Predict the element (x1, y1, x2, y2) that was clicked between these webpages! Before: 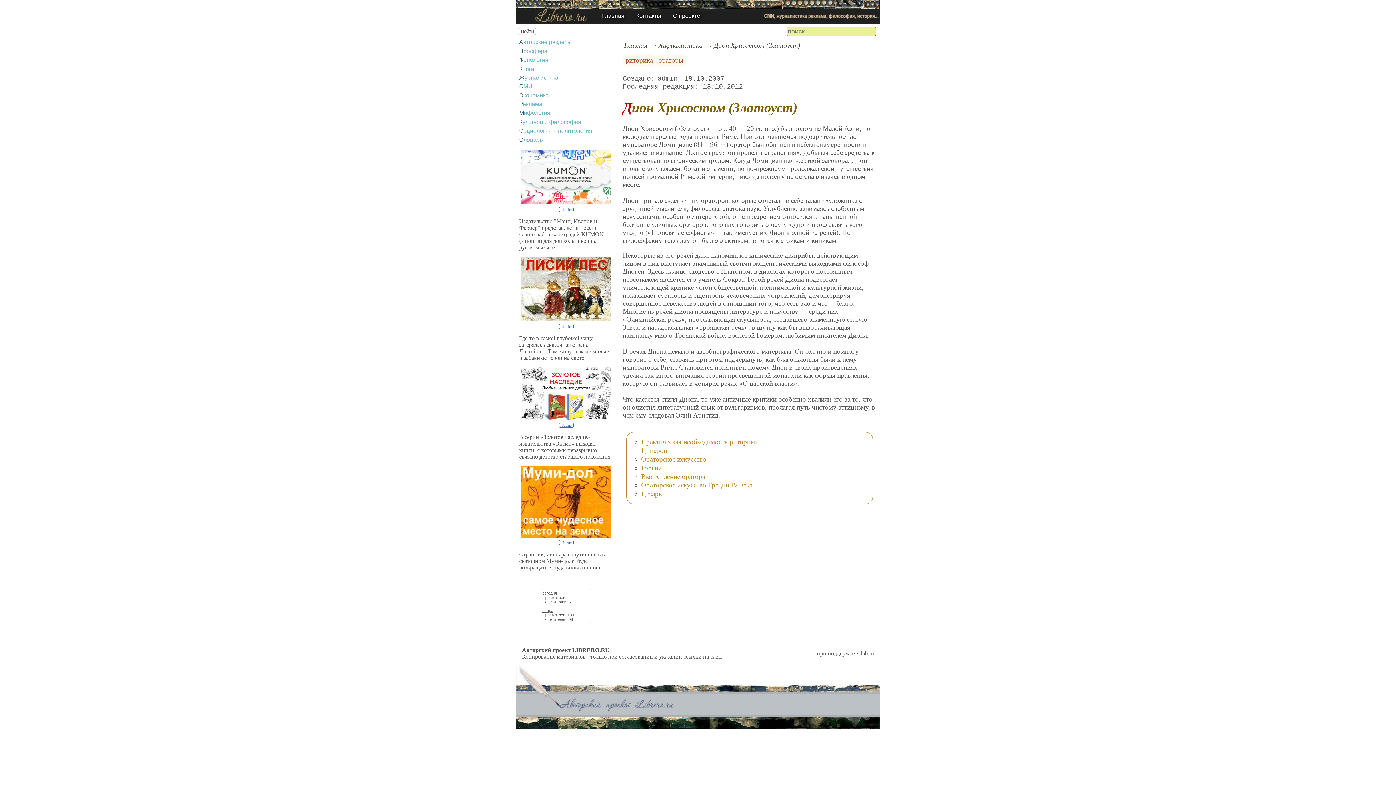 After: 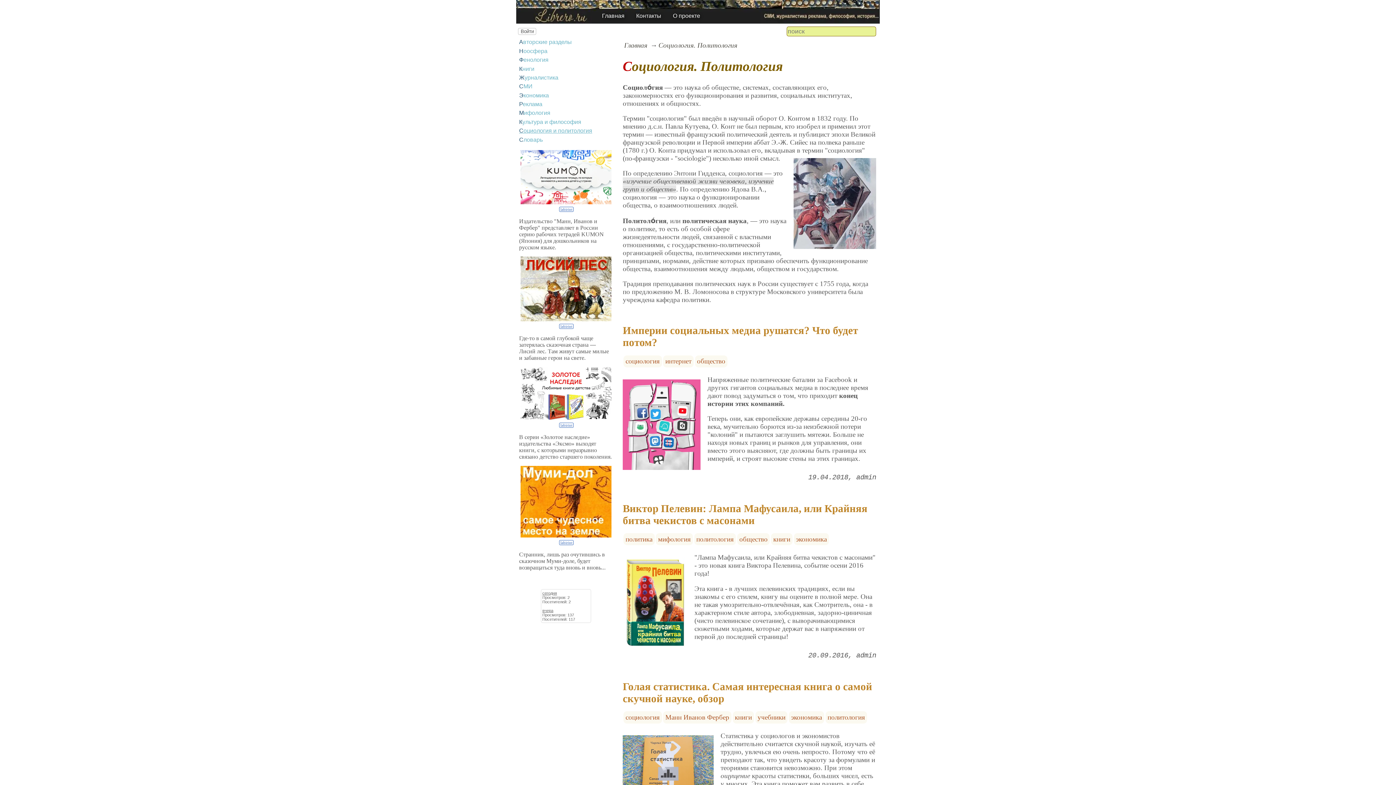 Action: bbox: (519, 127, 592, 134) label: Социология и политология